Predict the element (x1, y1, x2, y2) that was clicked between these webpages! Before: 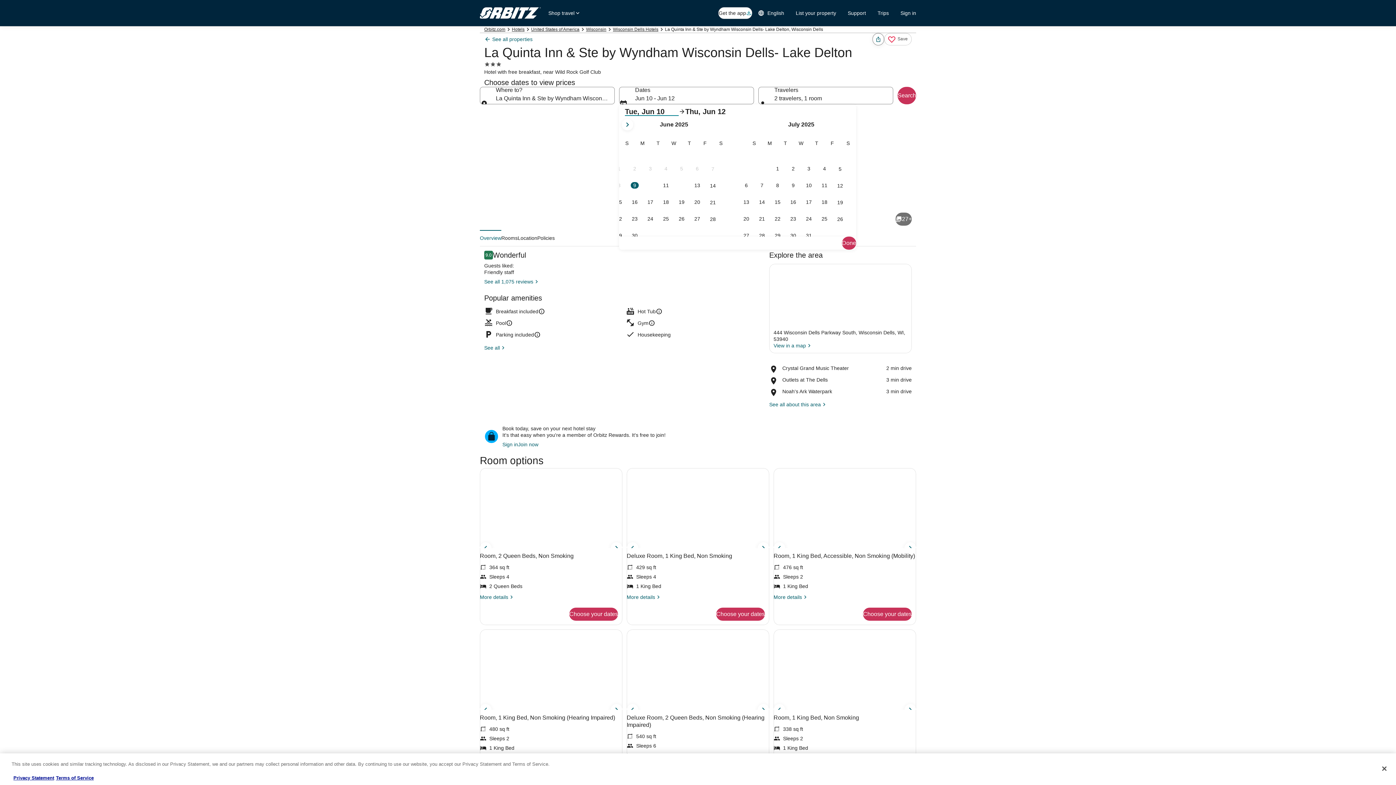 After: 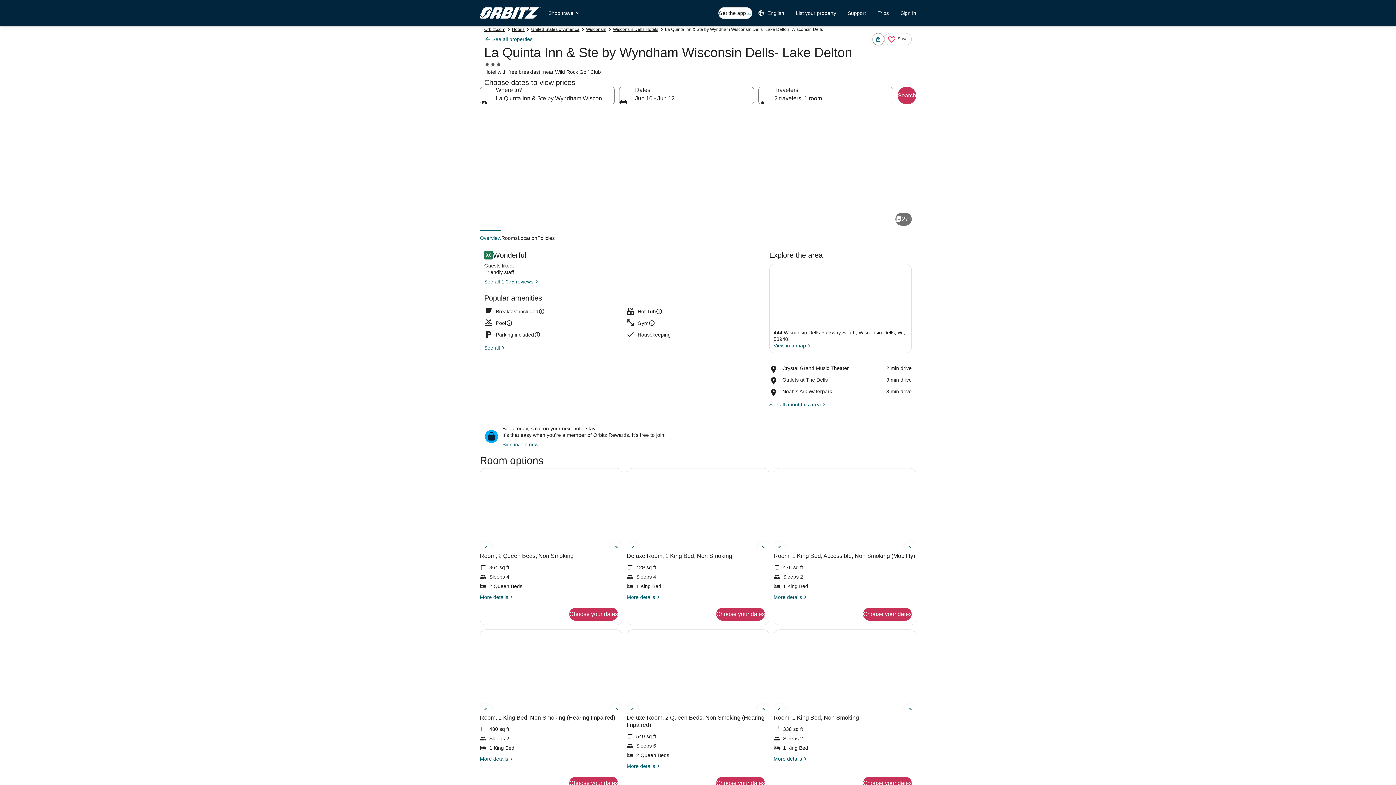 Action: bbox: (480, 229, 697, 352) label: Terrace/patio